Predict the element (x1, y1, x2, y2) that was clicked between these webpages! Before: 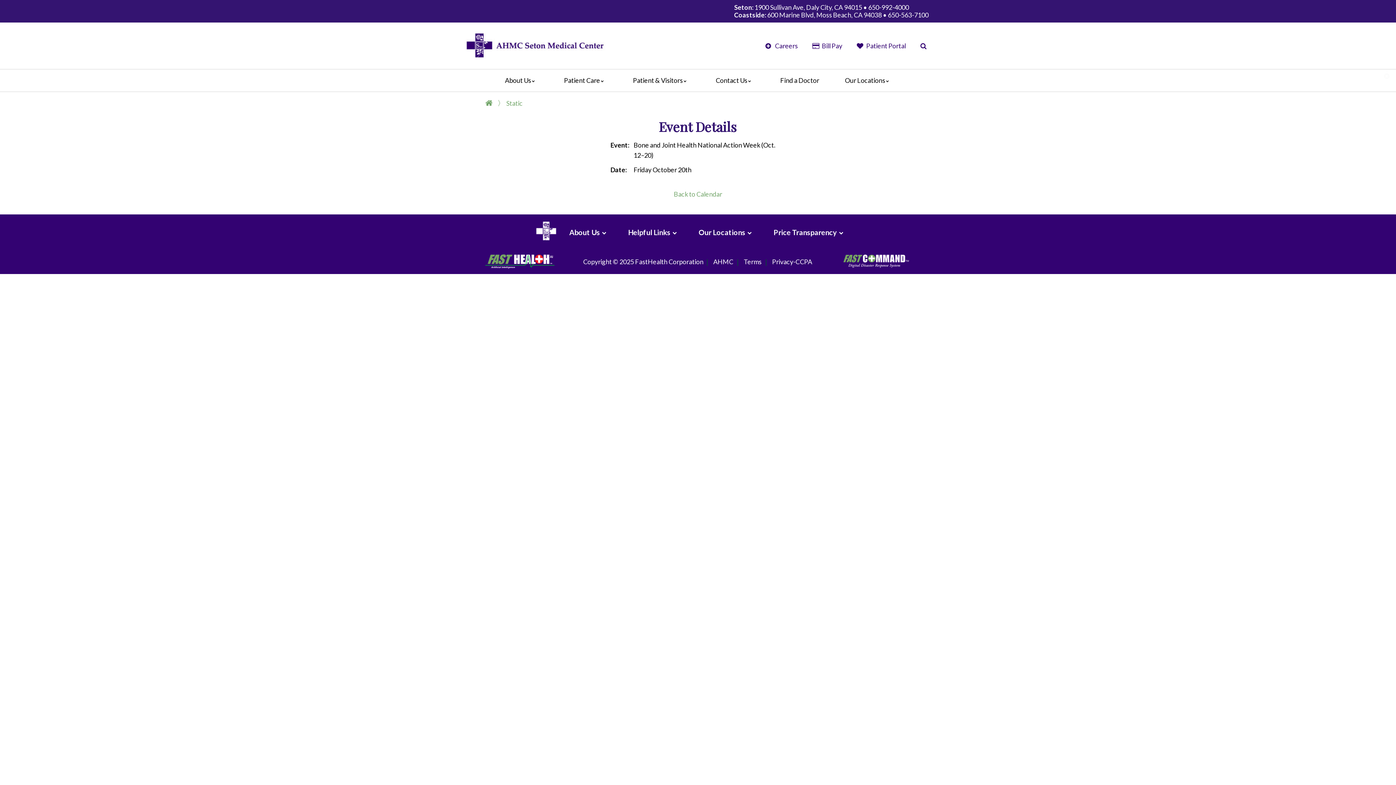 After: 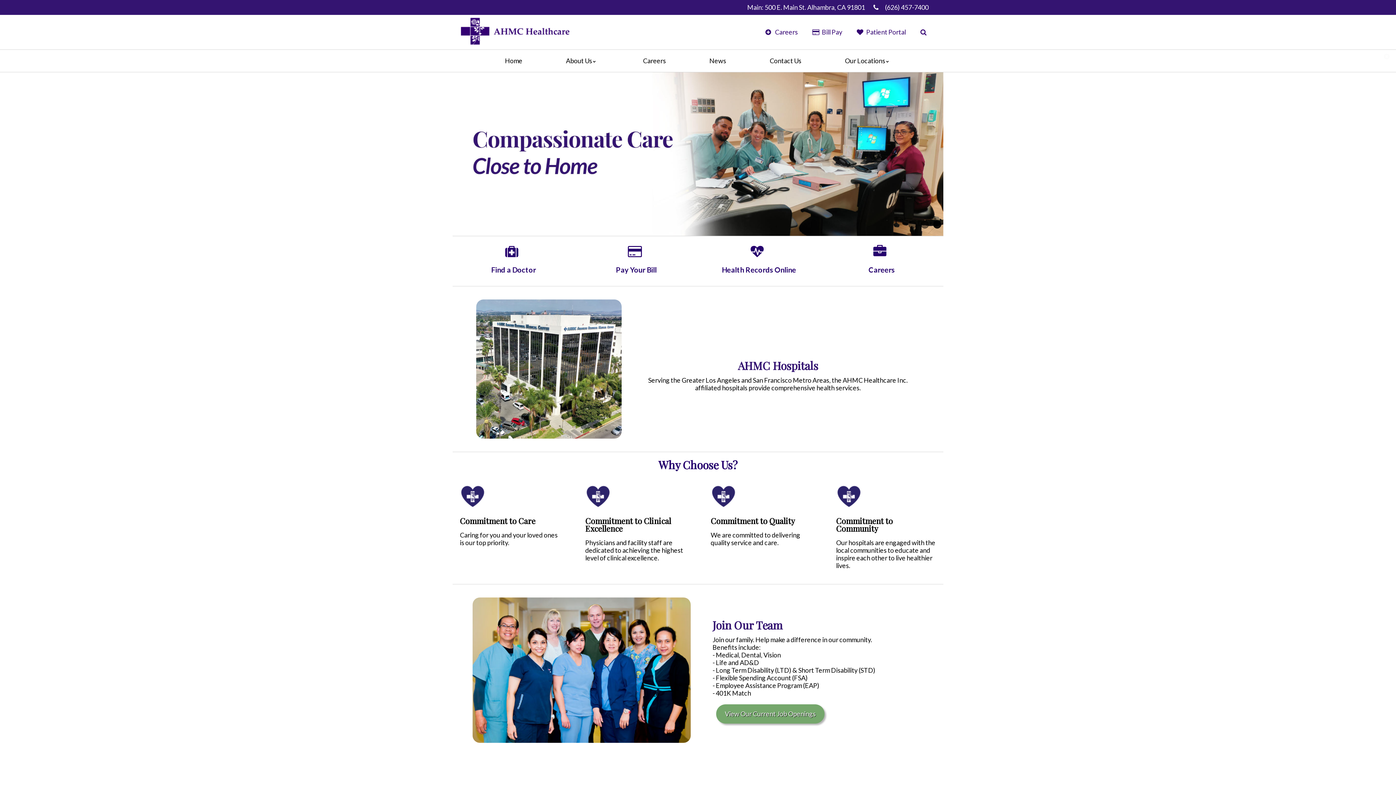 Action: label: AHMC bbox: (713, 257, 733, 265)